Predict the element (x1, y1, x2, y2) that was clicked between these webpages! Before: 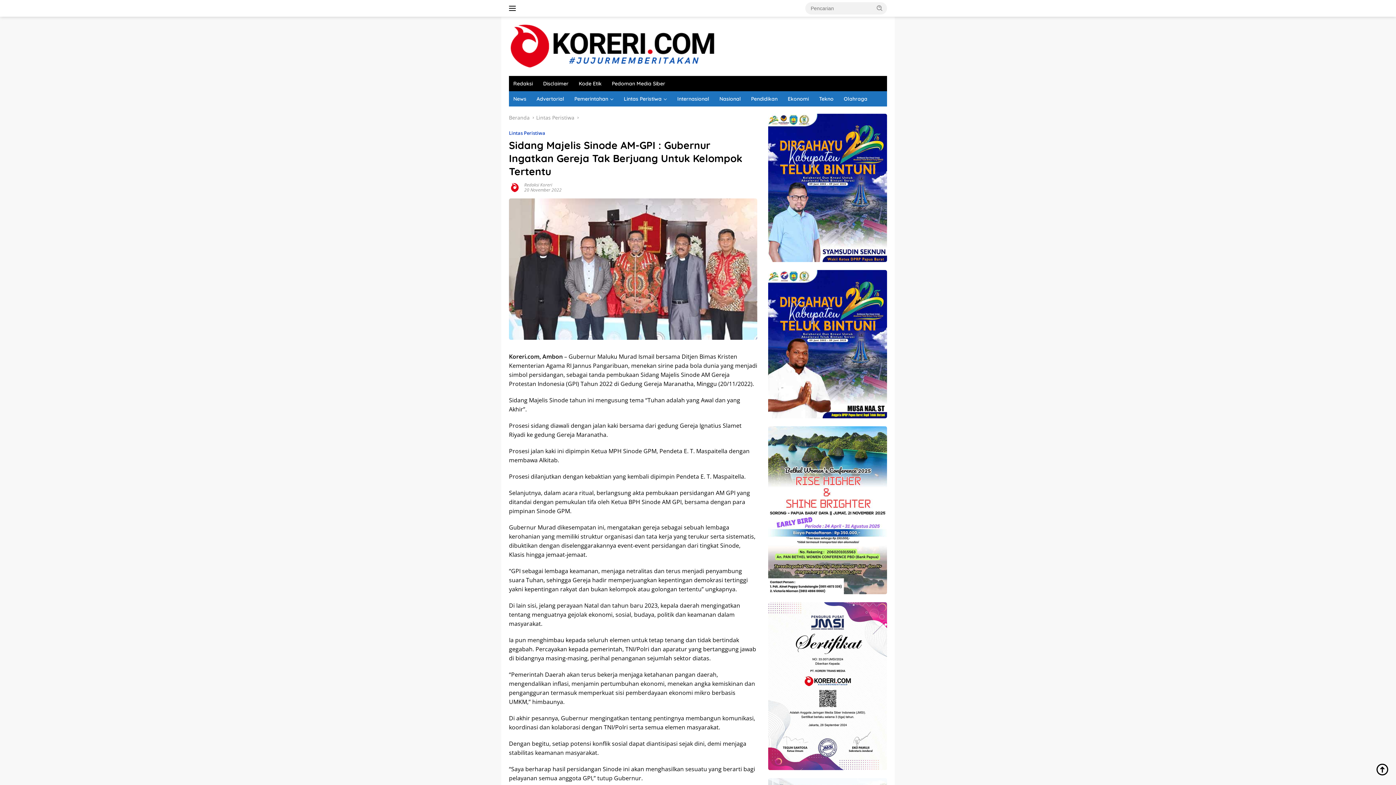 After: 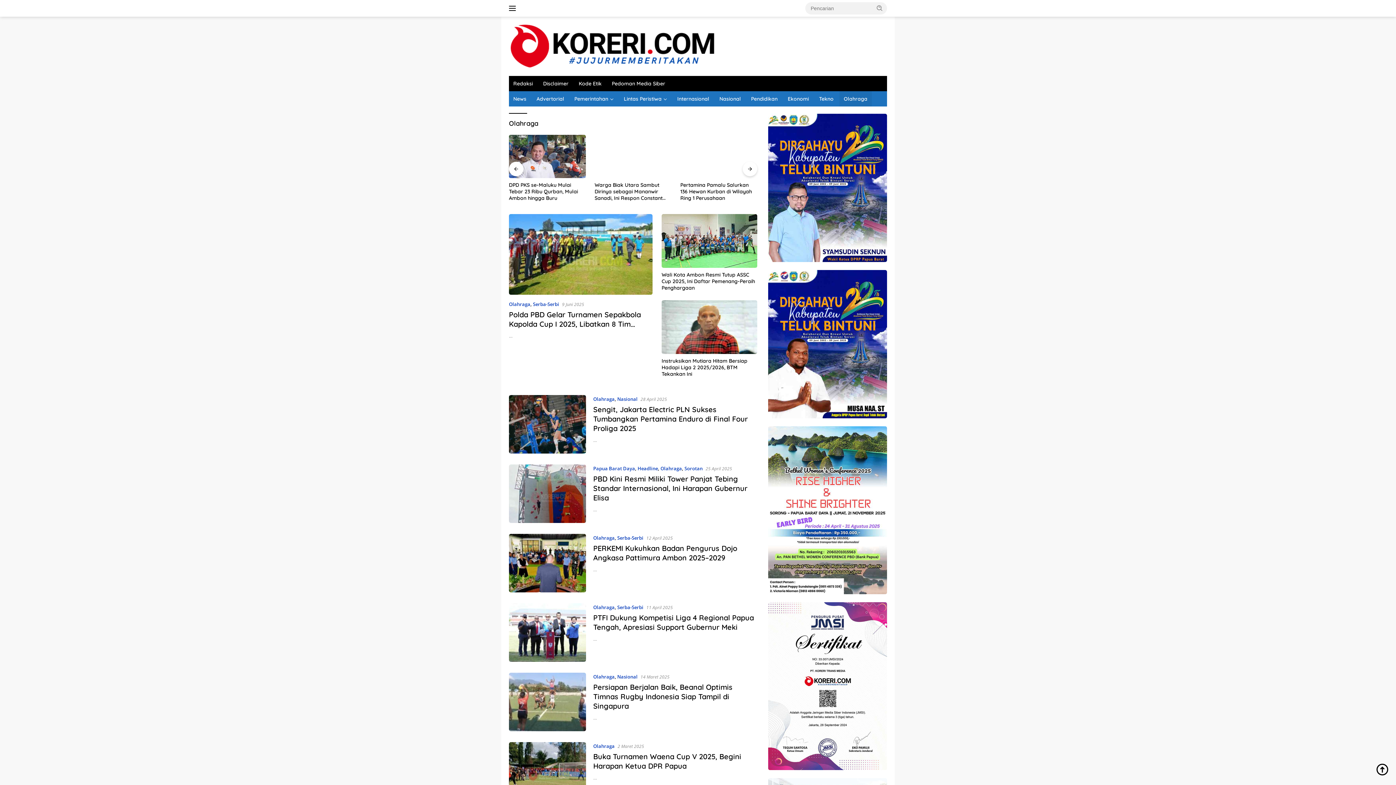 Action: bbox: (839, 91, 872, 106) label: Olahraga